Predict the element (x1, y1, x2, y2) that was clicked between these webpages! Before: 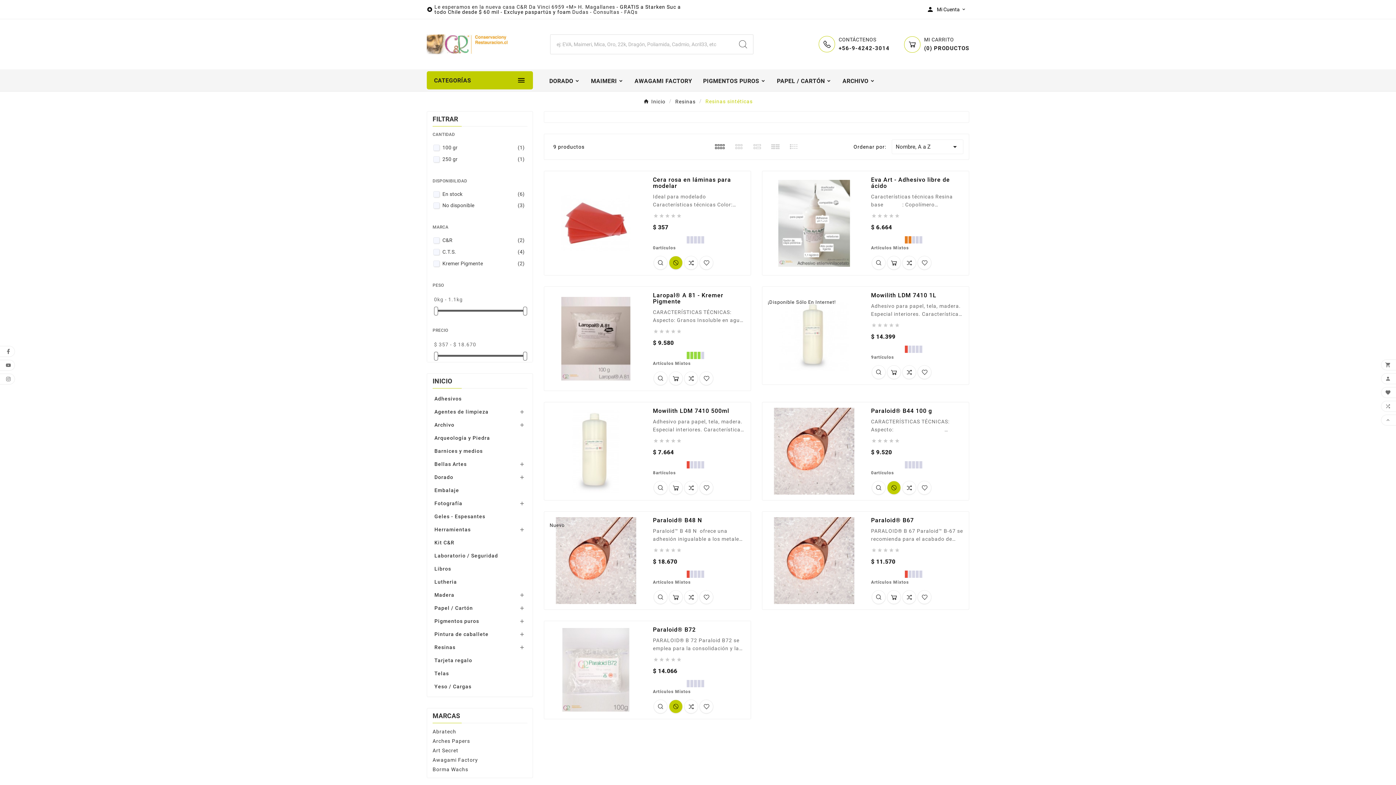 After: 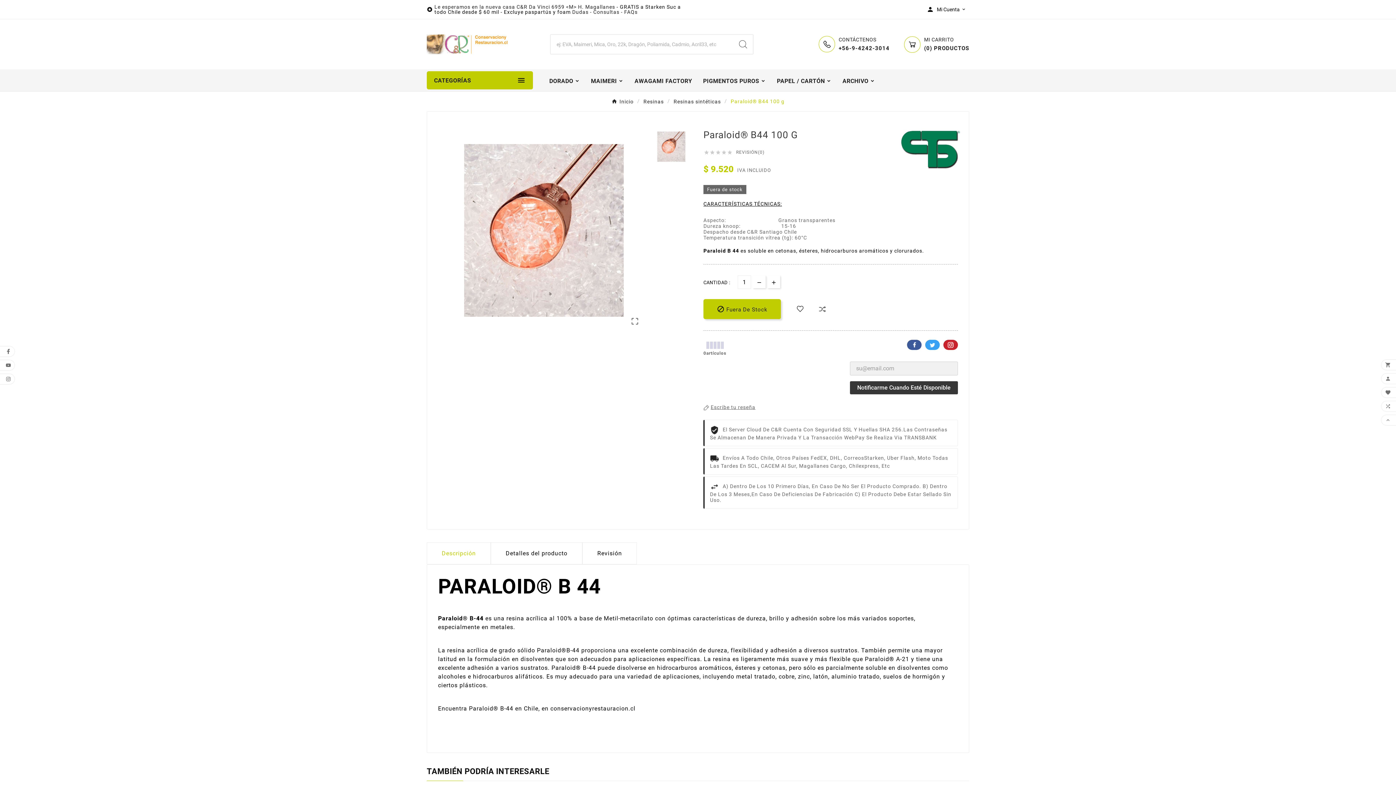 Action: bbox: (762, 408, 865, 494)